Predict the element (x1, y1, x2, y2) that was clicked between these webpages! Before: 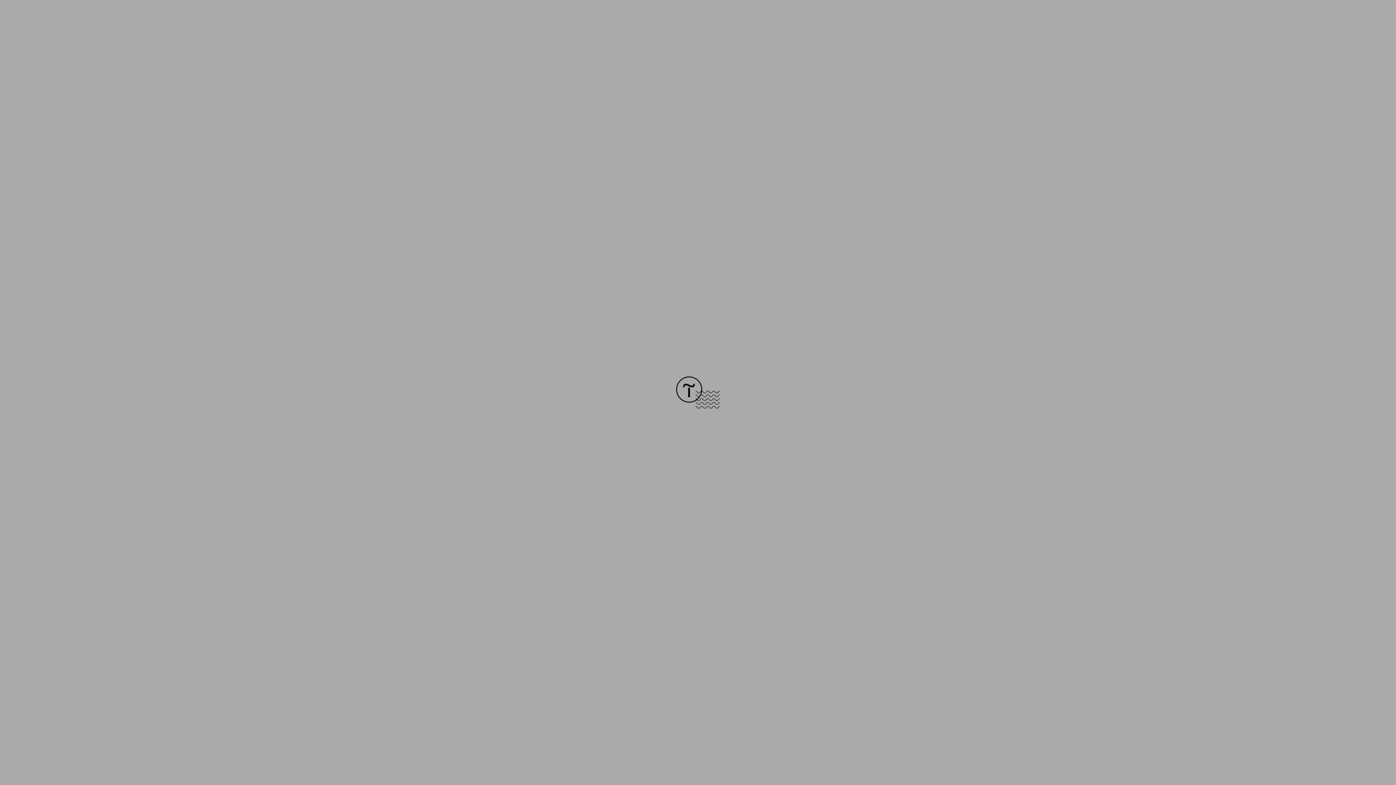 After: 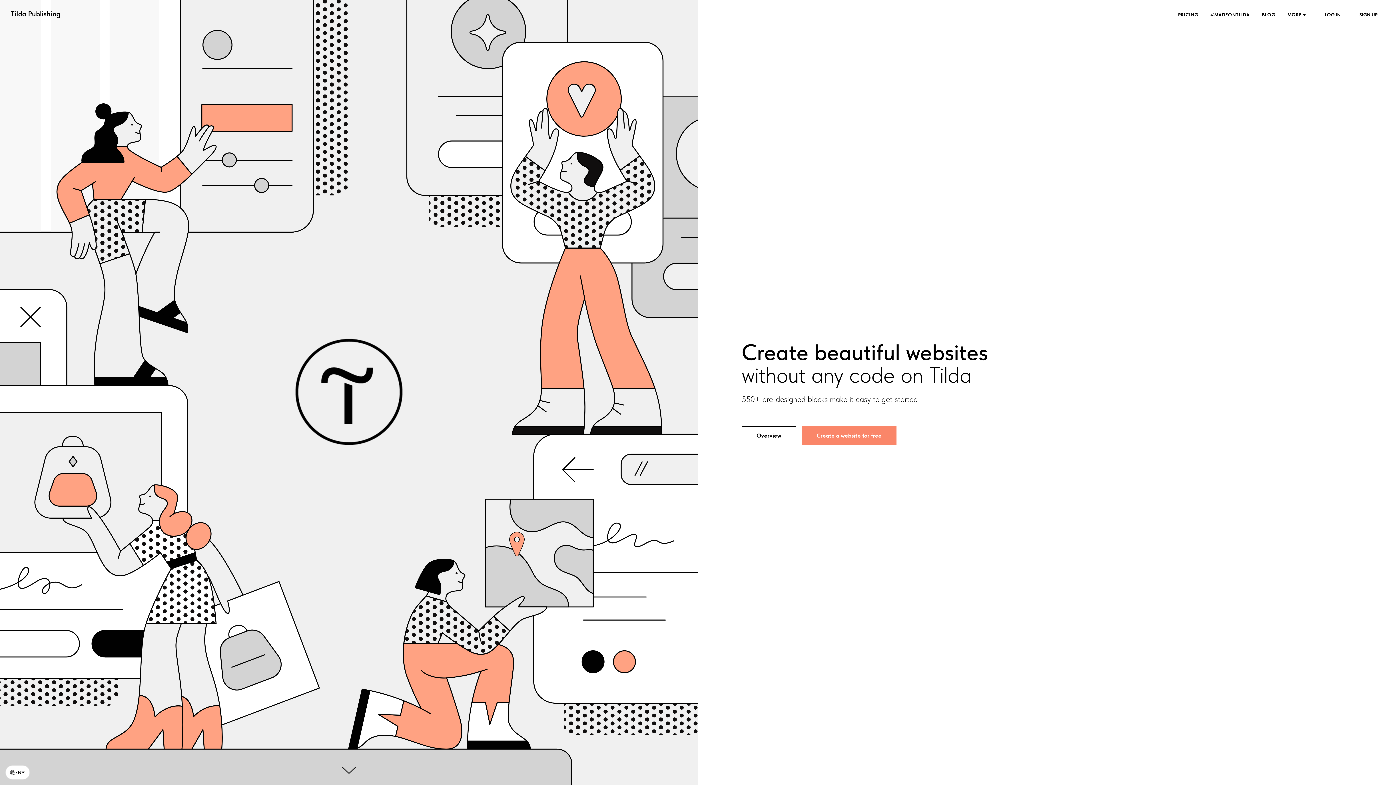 Action: bbox: (676, 403, 720, 409)